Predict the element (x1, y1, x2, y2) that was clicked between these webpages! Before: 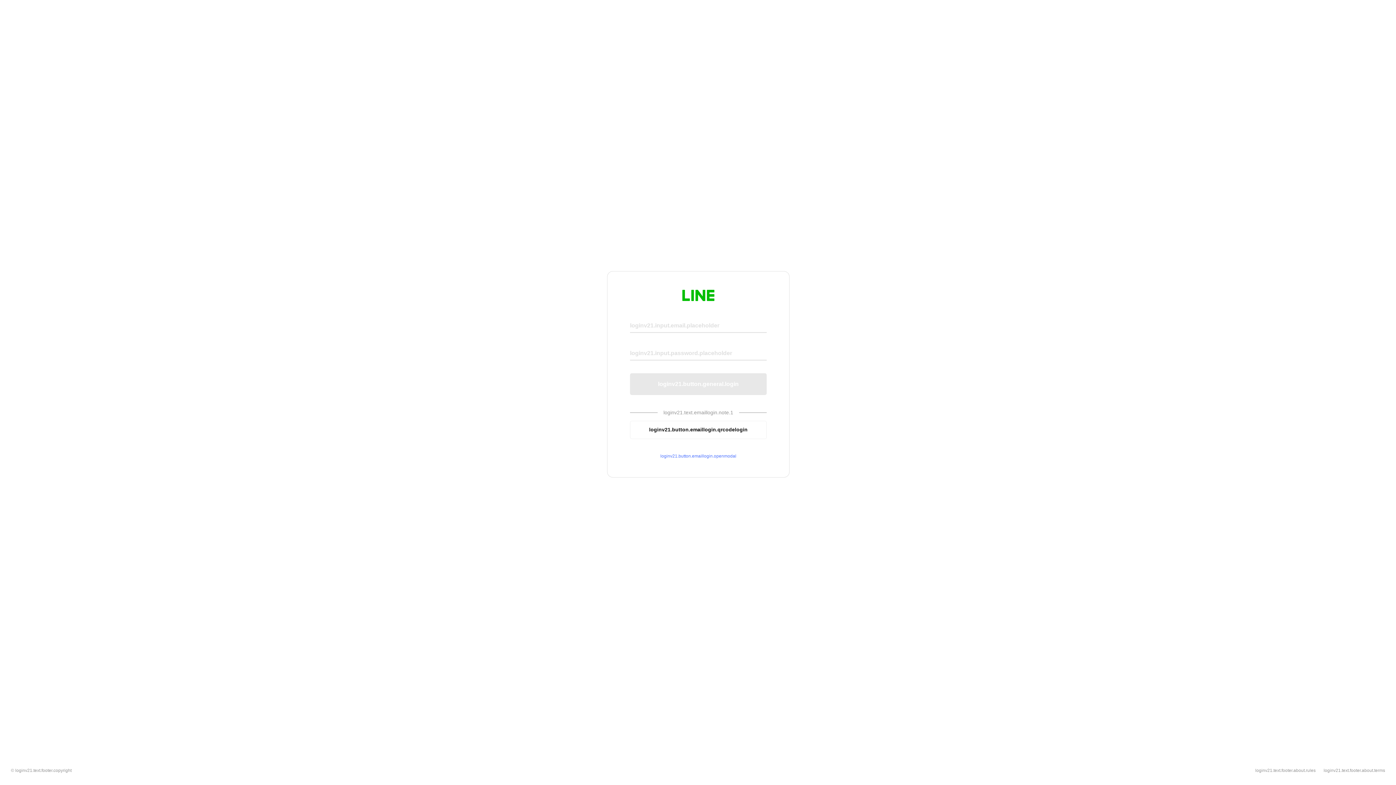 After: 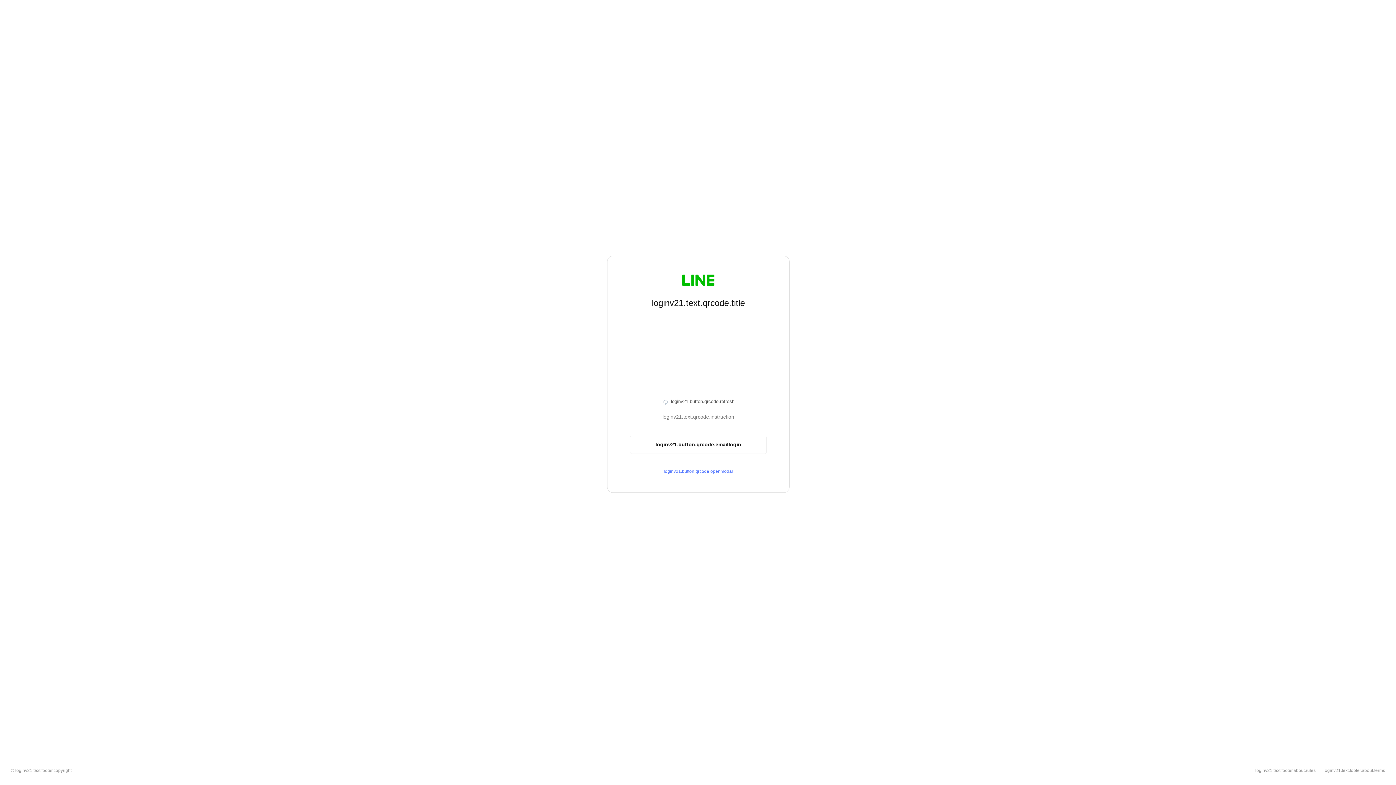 Action: bbox: (630, 420, 766, 439) label: loginv21.button.emaillogin.qrcodelogin